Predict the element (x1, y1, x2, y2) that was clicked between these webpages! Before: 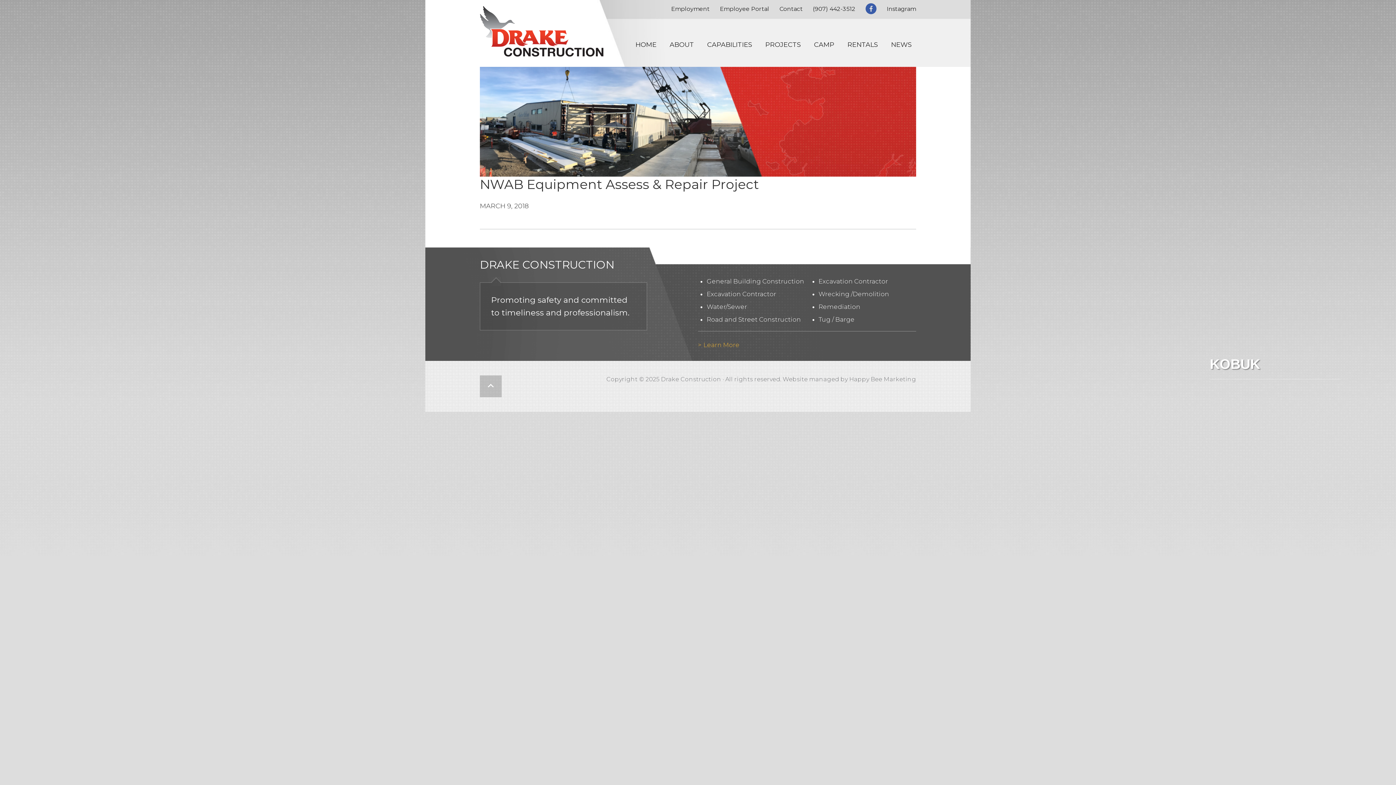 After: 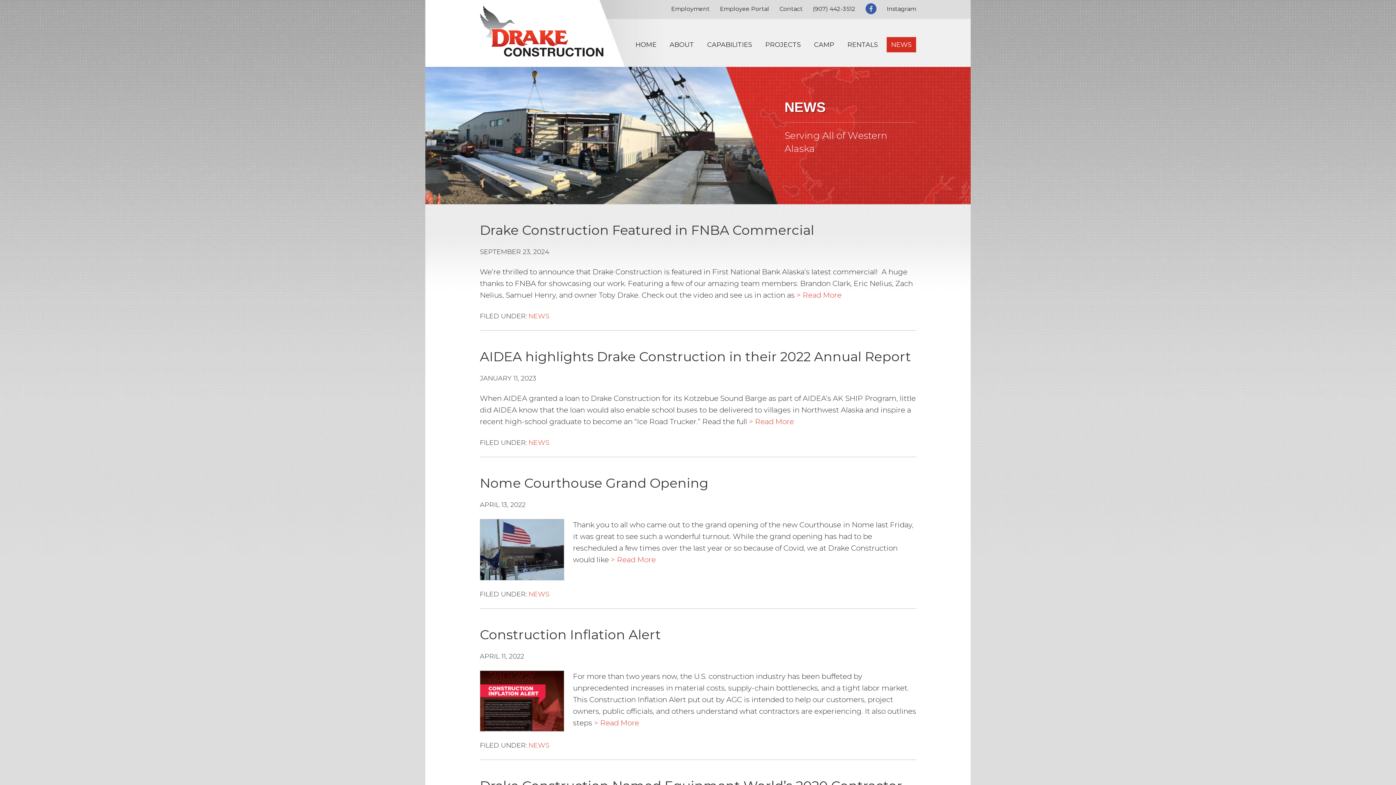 Action: label: NEWS bbox: (886, 37, 916, 52)